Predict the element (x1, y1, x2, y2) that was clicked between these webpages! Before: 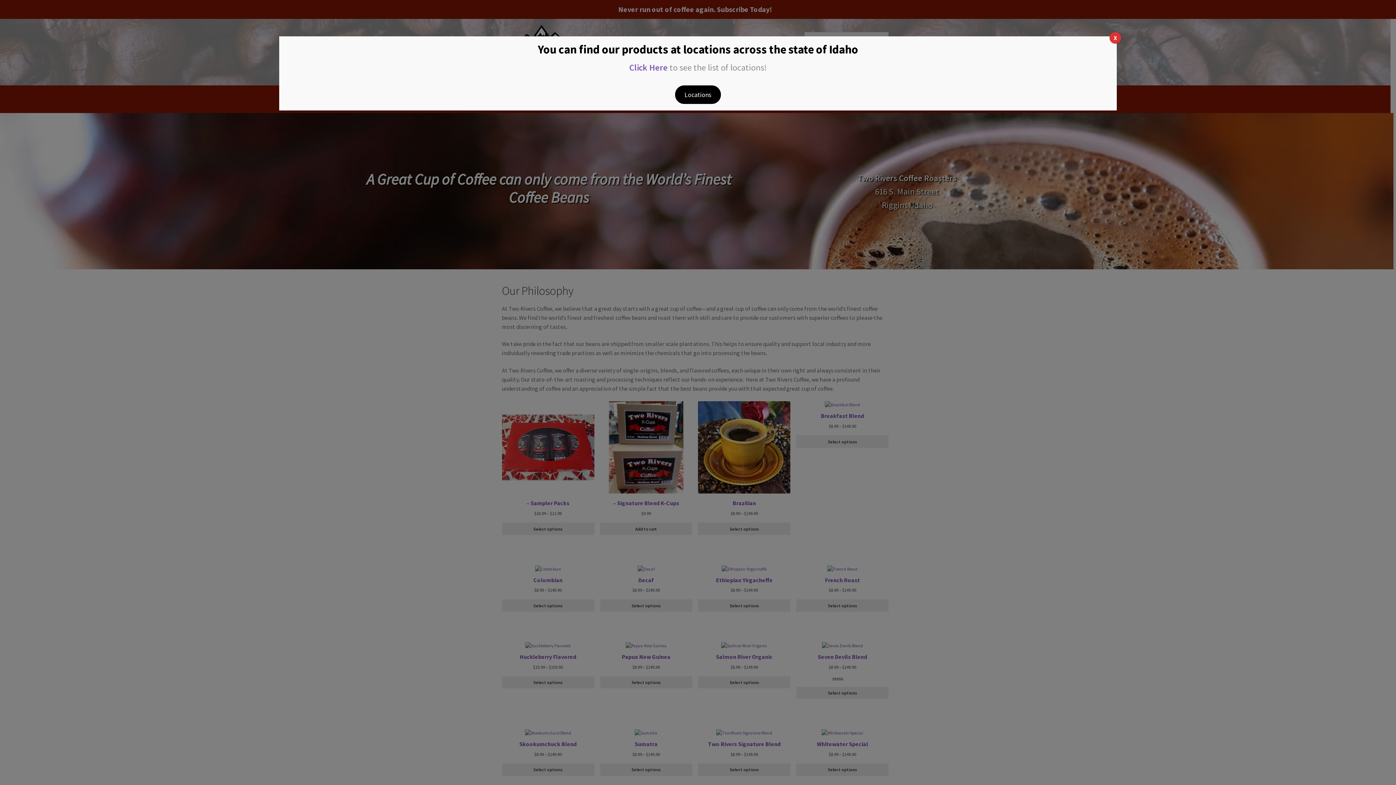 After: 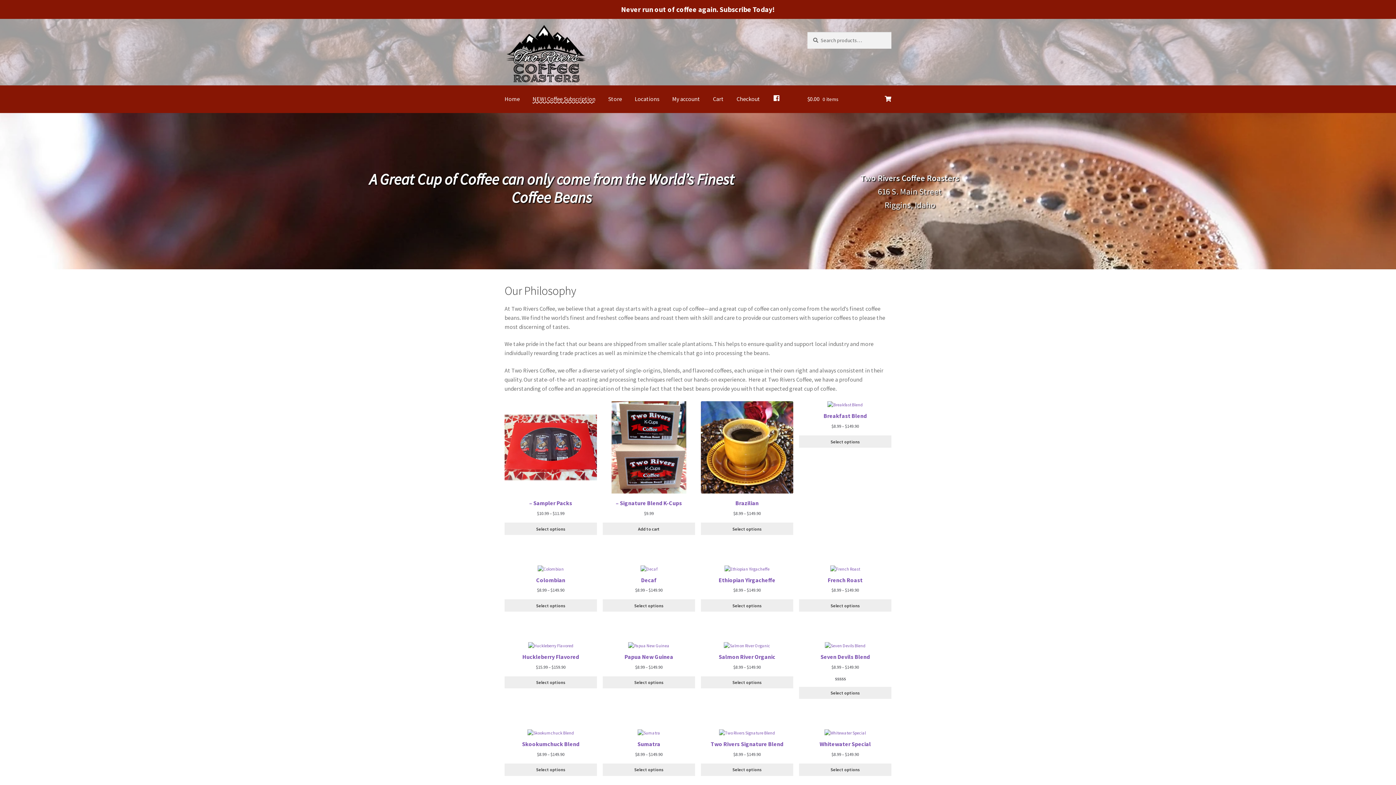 Action: bbox: (1109, 32, 1121, 43) label: Close